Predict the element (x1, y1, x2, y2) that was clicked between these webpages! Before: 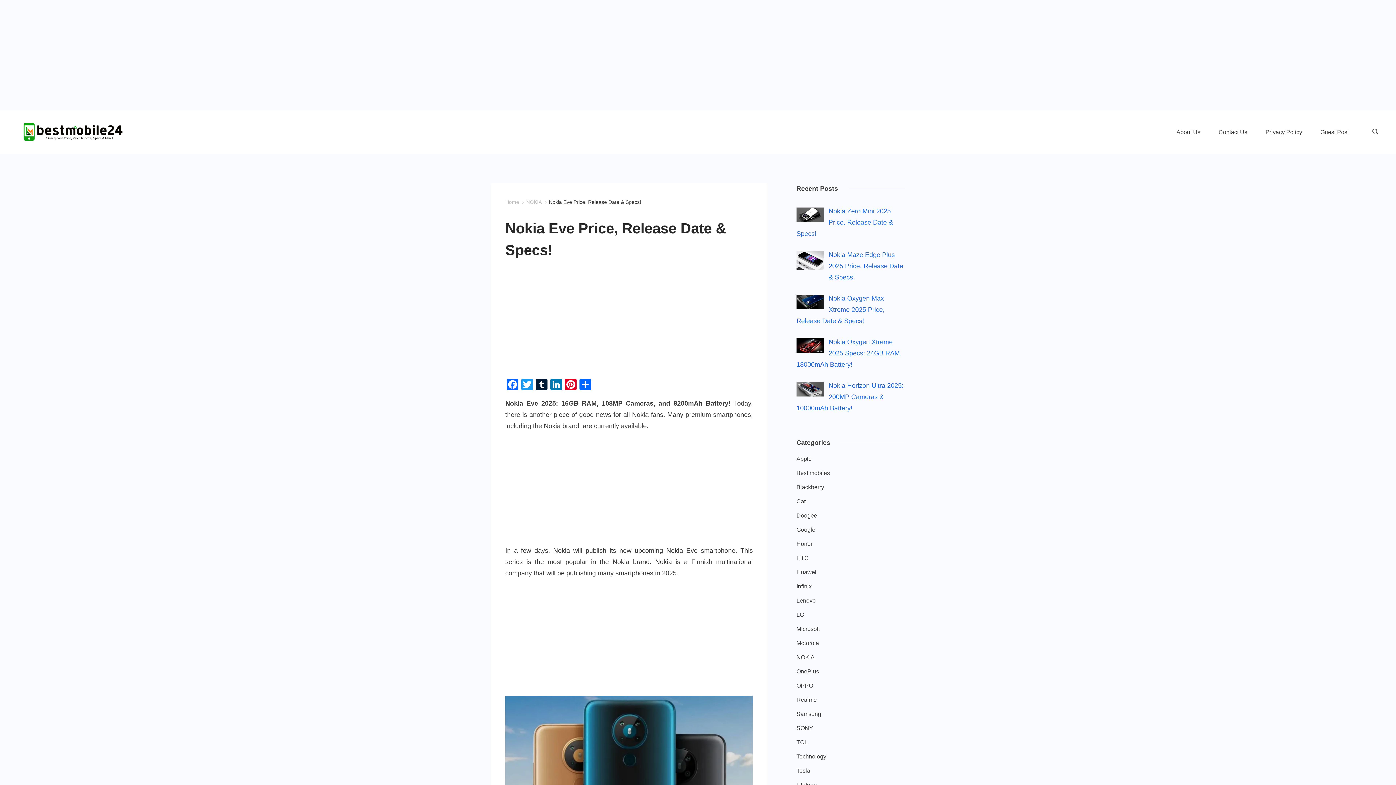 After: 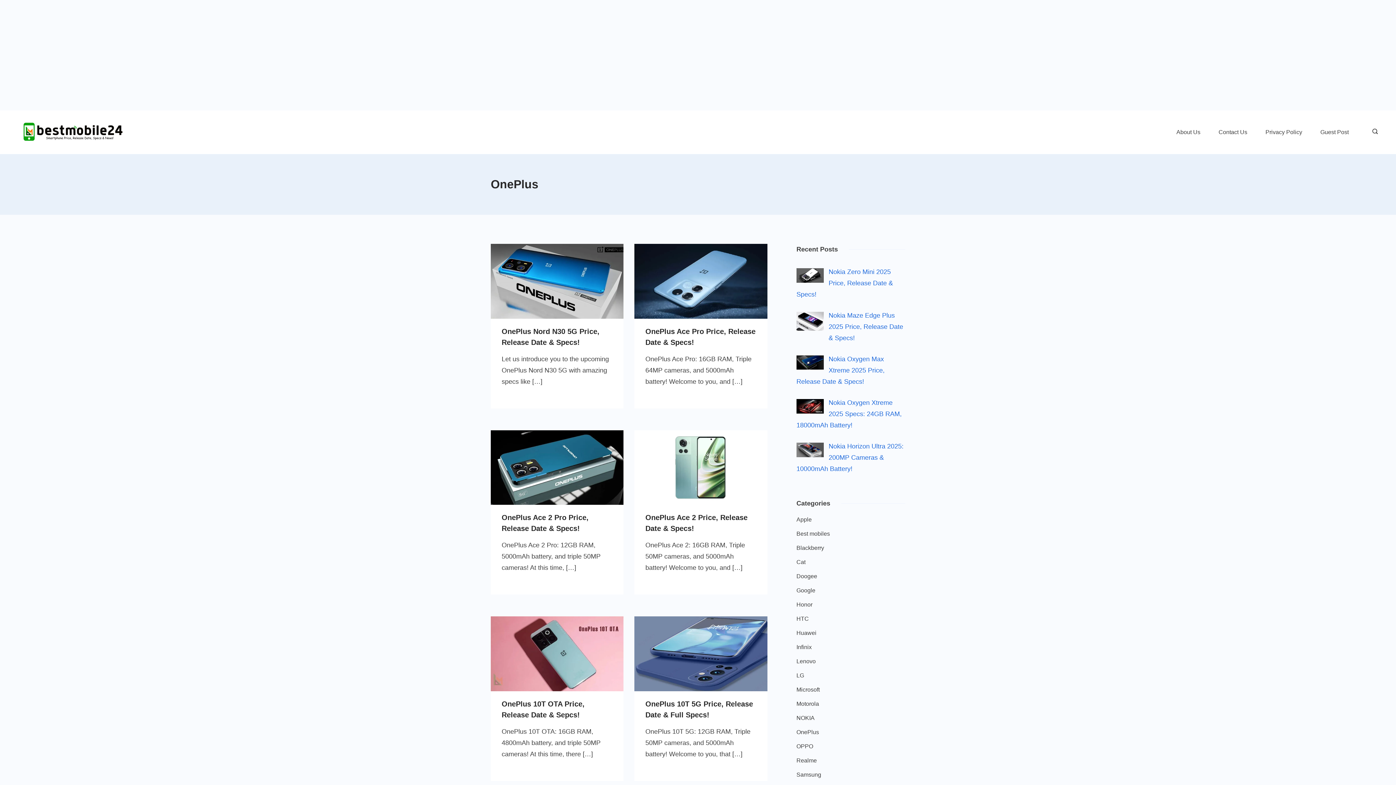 Action: bbox: (796, 666, 819, 676) label: OnePlus